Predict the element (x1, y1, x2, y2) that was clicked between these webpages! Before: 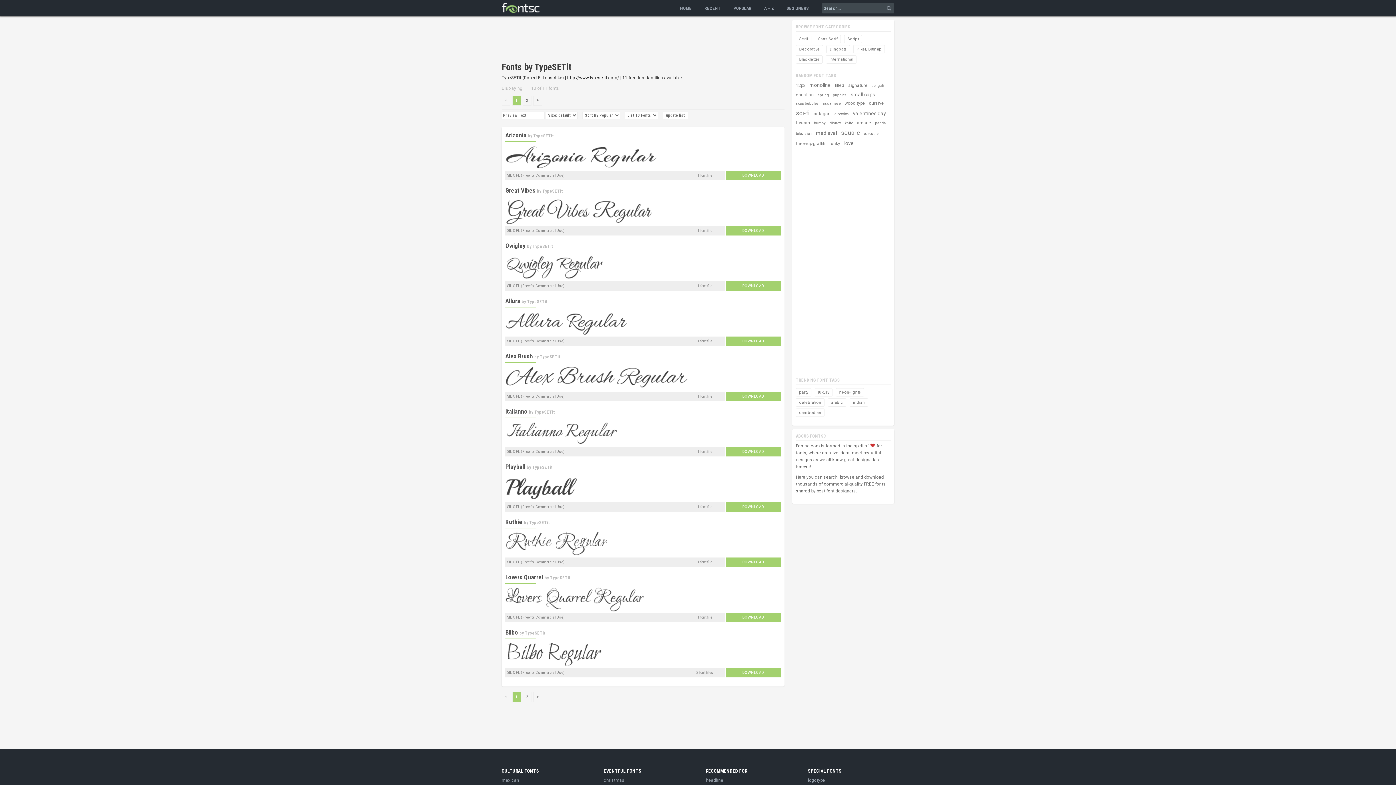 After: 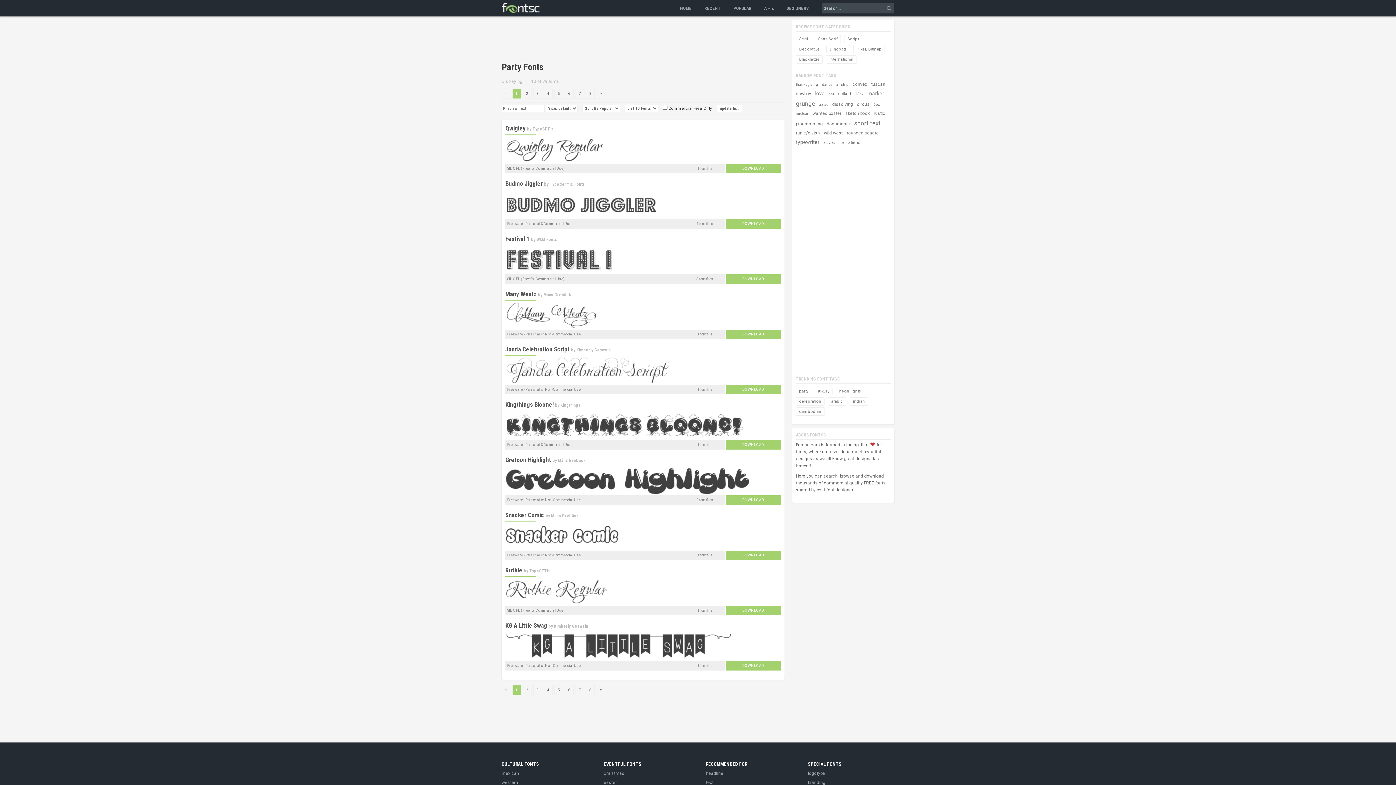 Action: label: party bbox: (796, 388, 811, 396)